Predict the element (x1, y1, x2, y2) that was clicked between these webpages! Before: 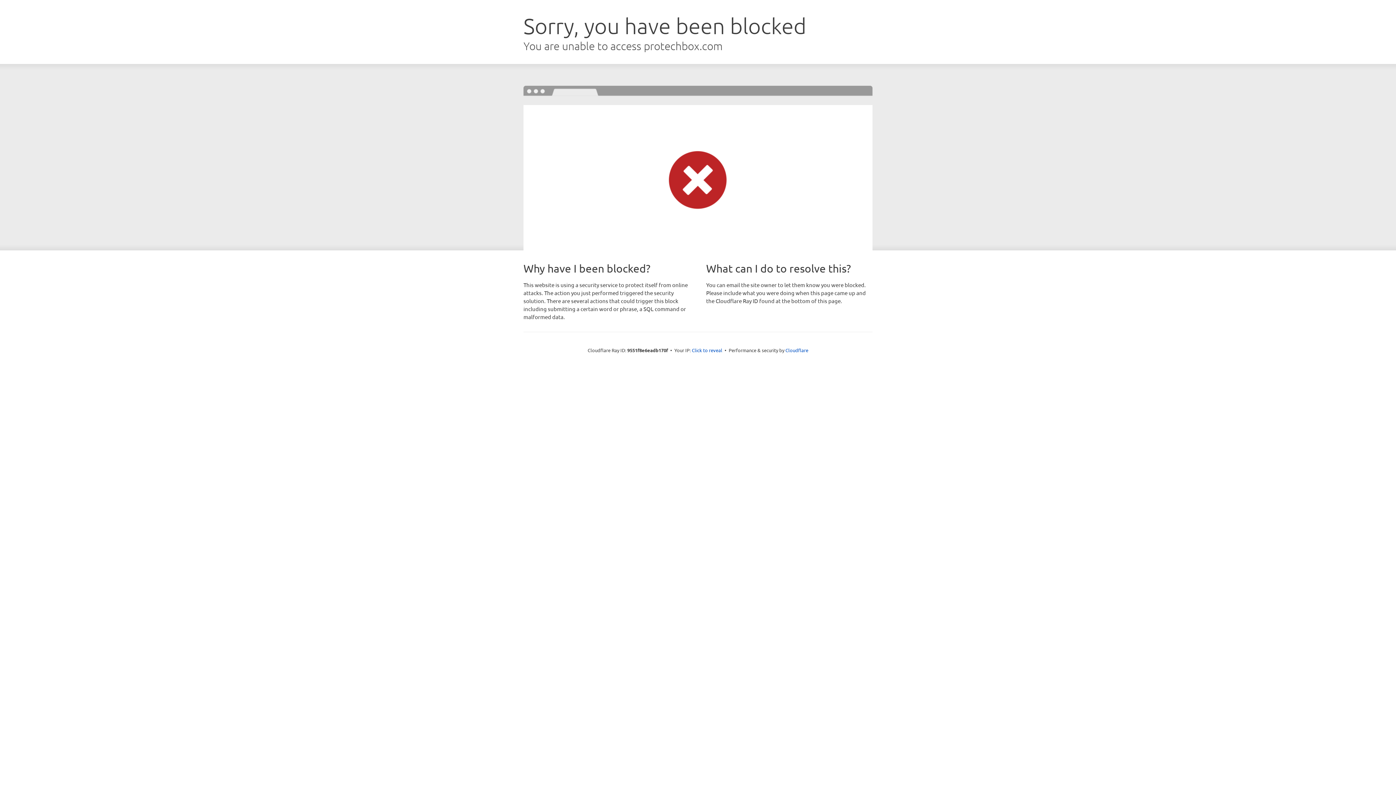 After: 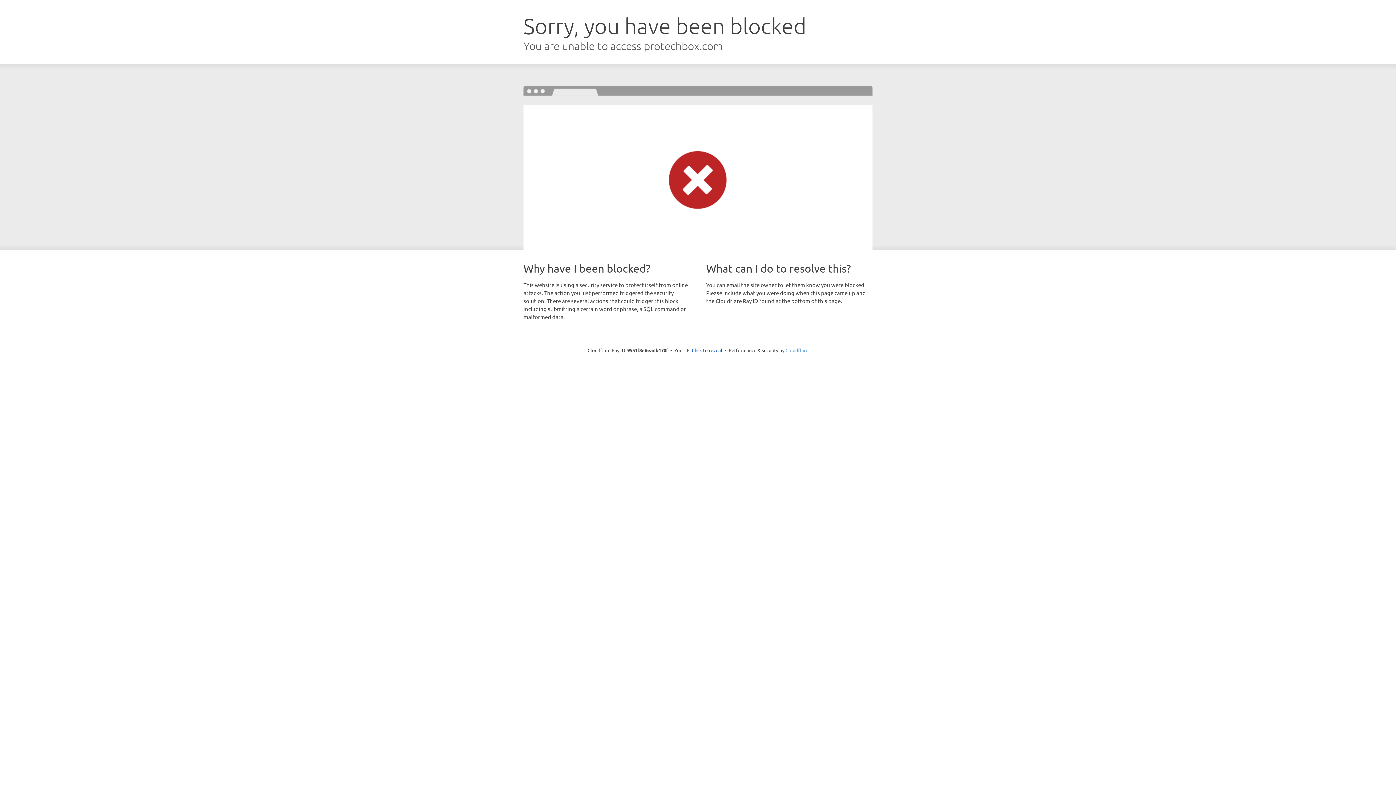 Action: bbox: (785, 347, 808, 353) label: Cloudflare